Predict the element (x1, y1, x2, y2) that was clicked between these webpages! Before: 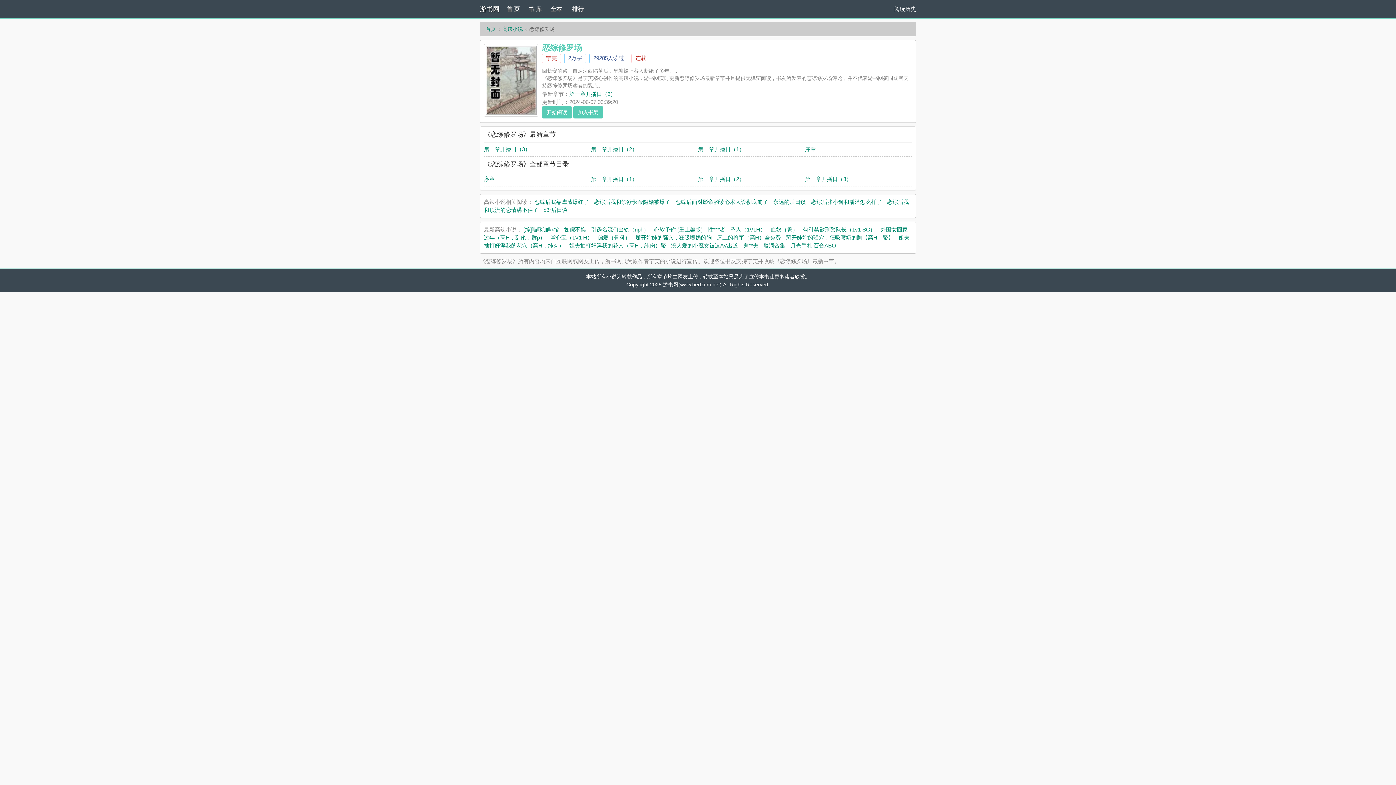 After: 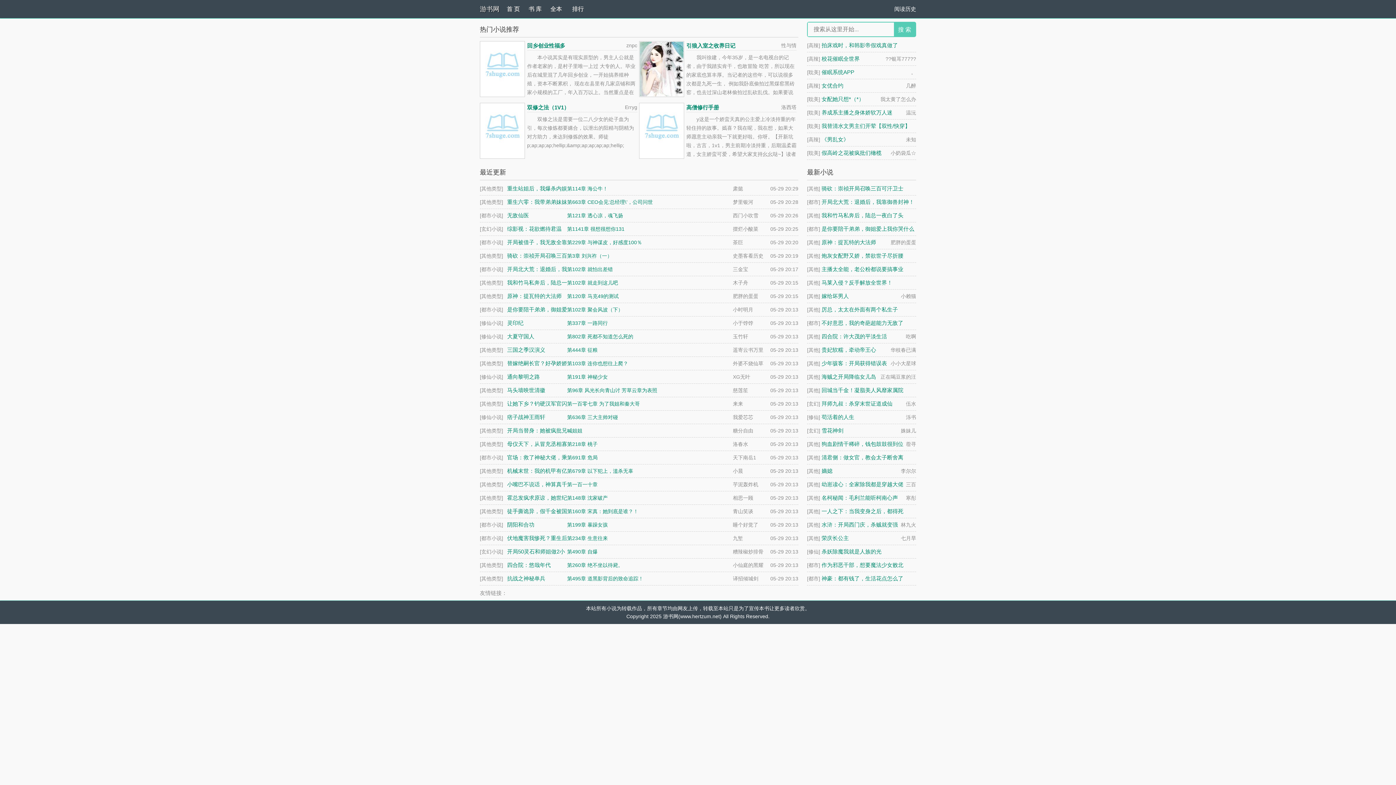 Action: label: 游书网 bbox: (480, 5, 499, 12)